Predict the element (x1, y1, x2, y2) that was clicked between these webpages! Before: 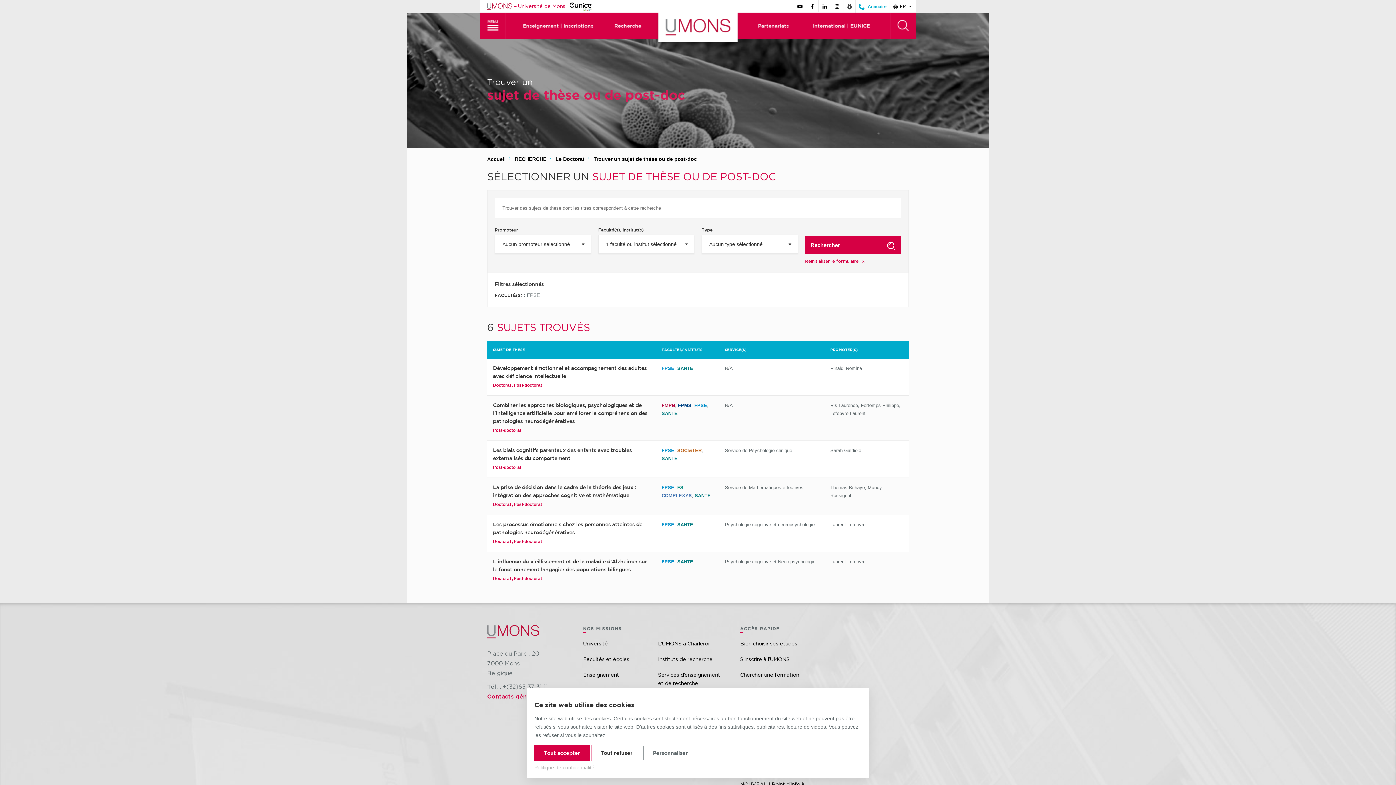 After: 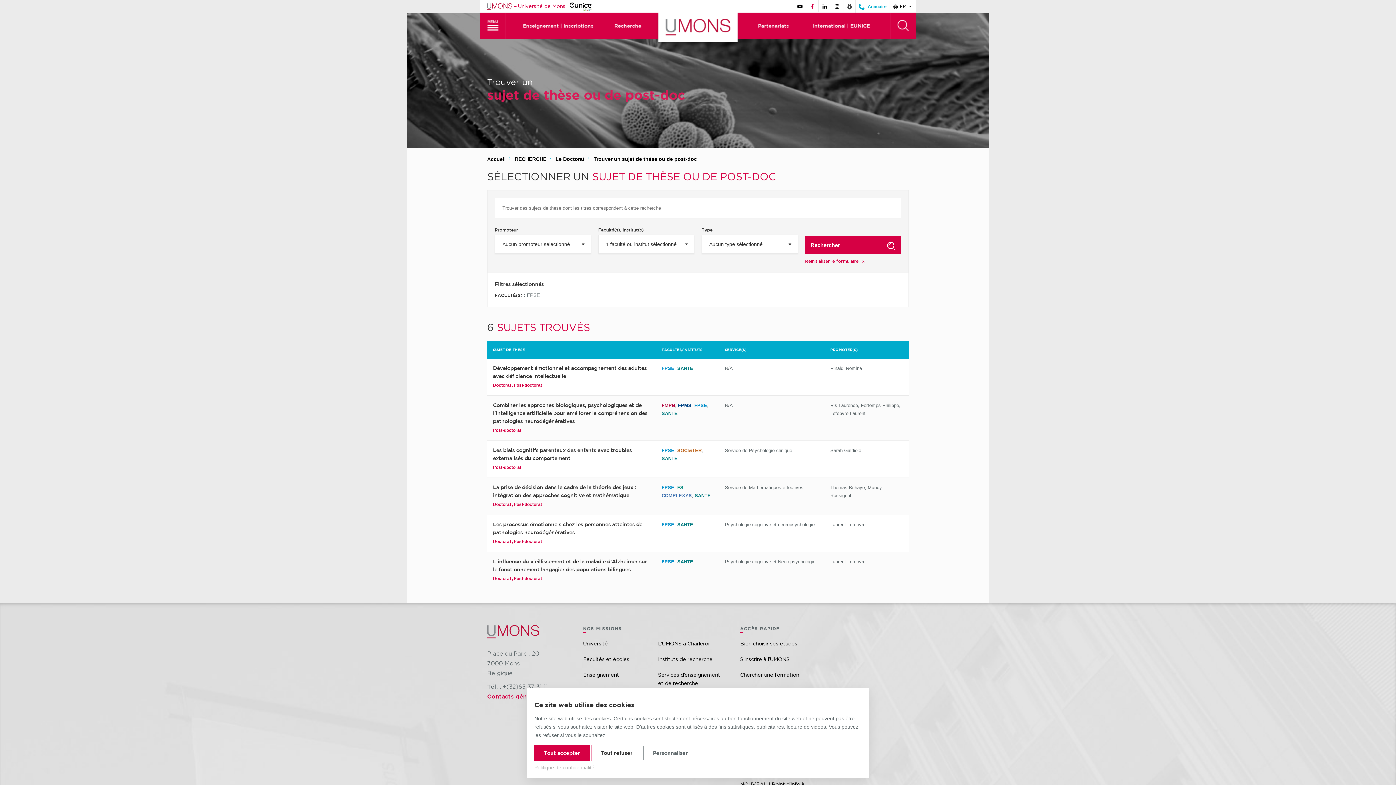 Action: bbox: (806, 0, 818, 12)